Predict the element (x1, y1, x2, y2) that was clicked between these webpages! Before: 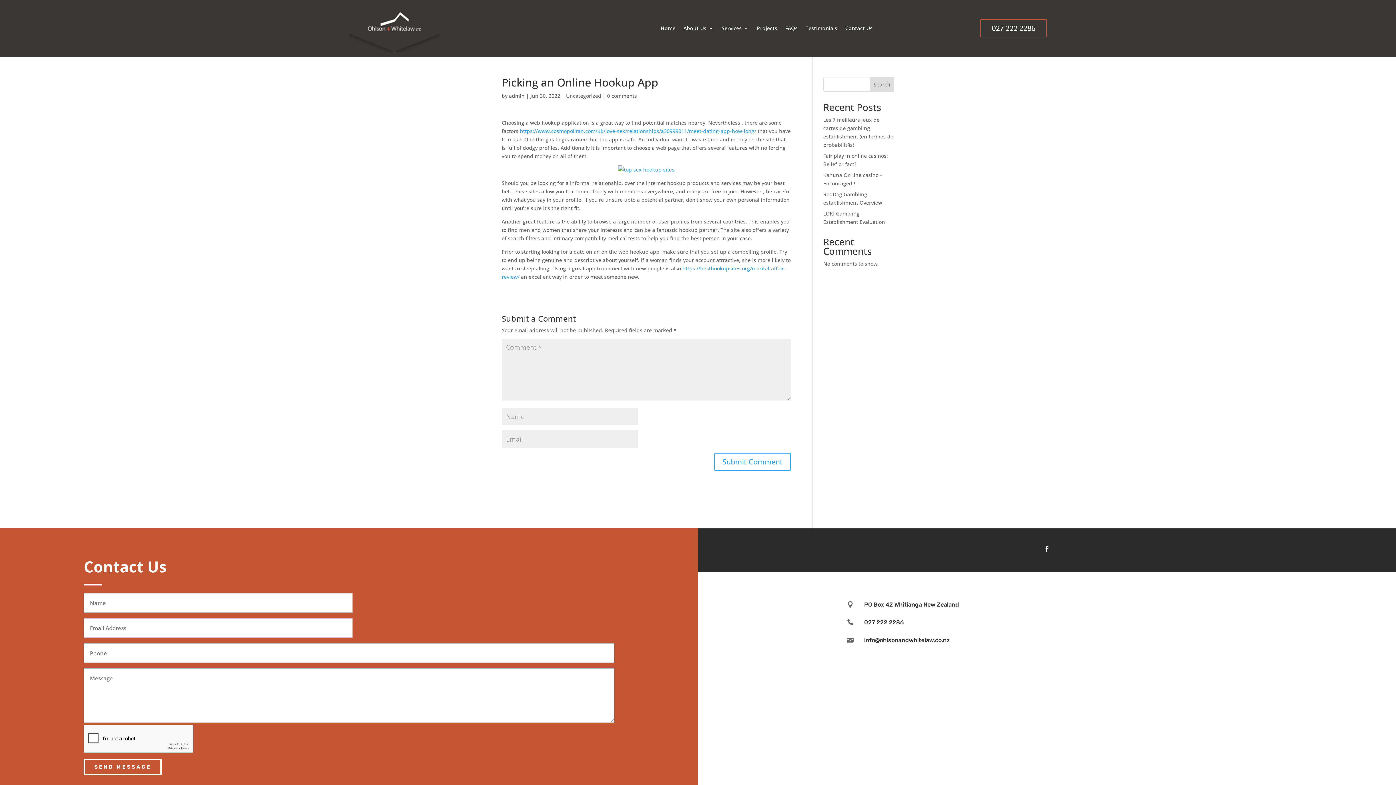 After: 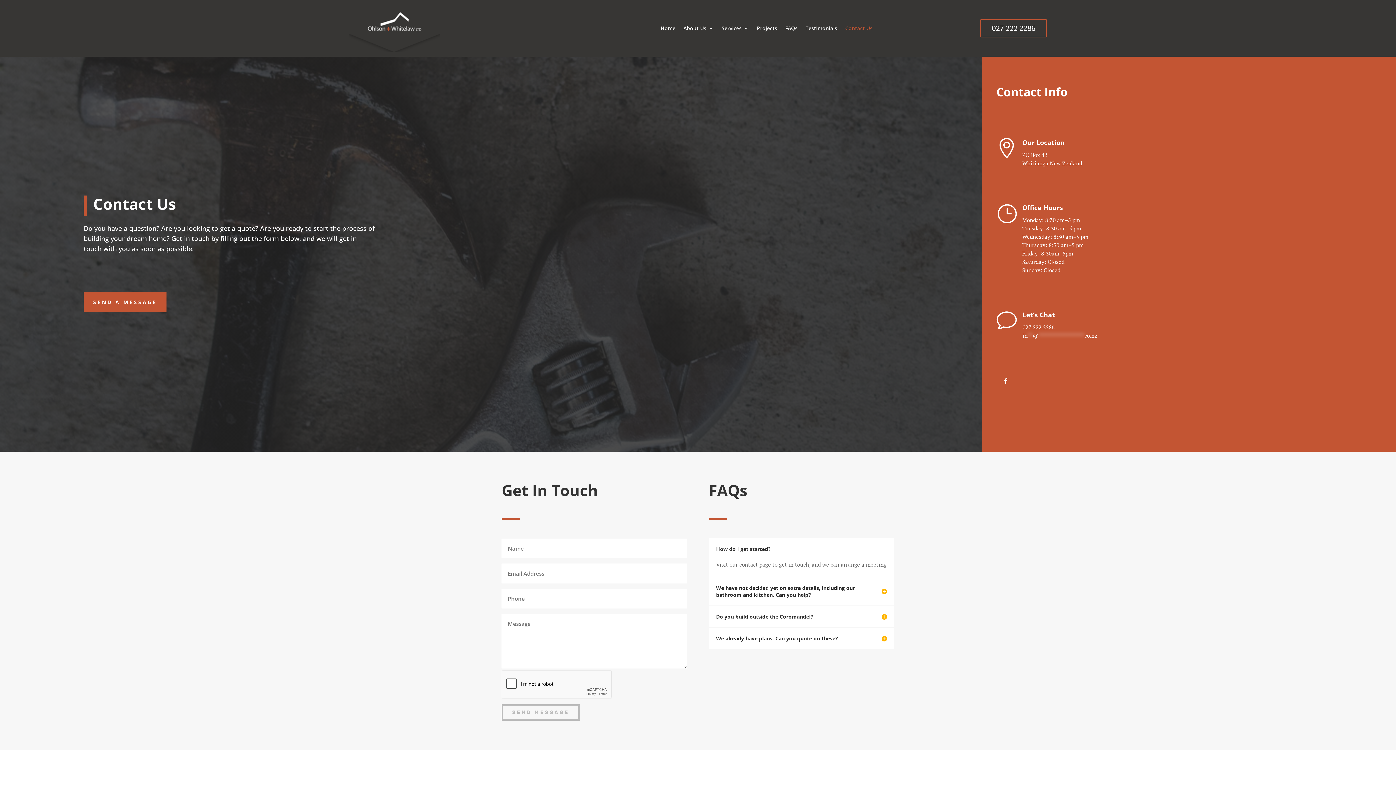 Action: bbox: (845, 4, 872, 52) label: Contact Us